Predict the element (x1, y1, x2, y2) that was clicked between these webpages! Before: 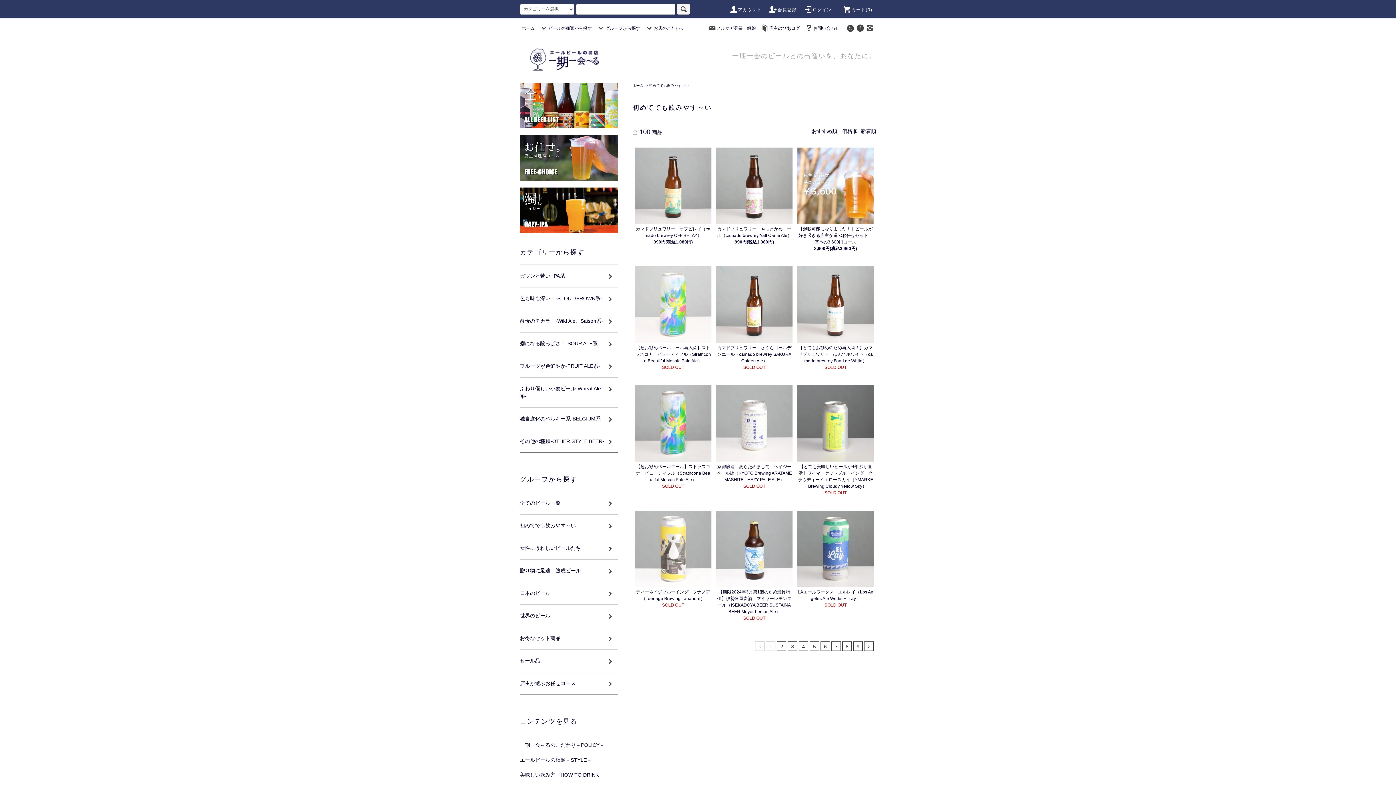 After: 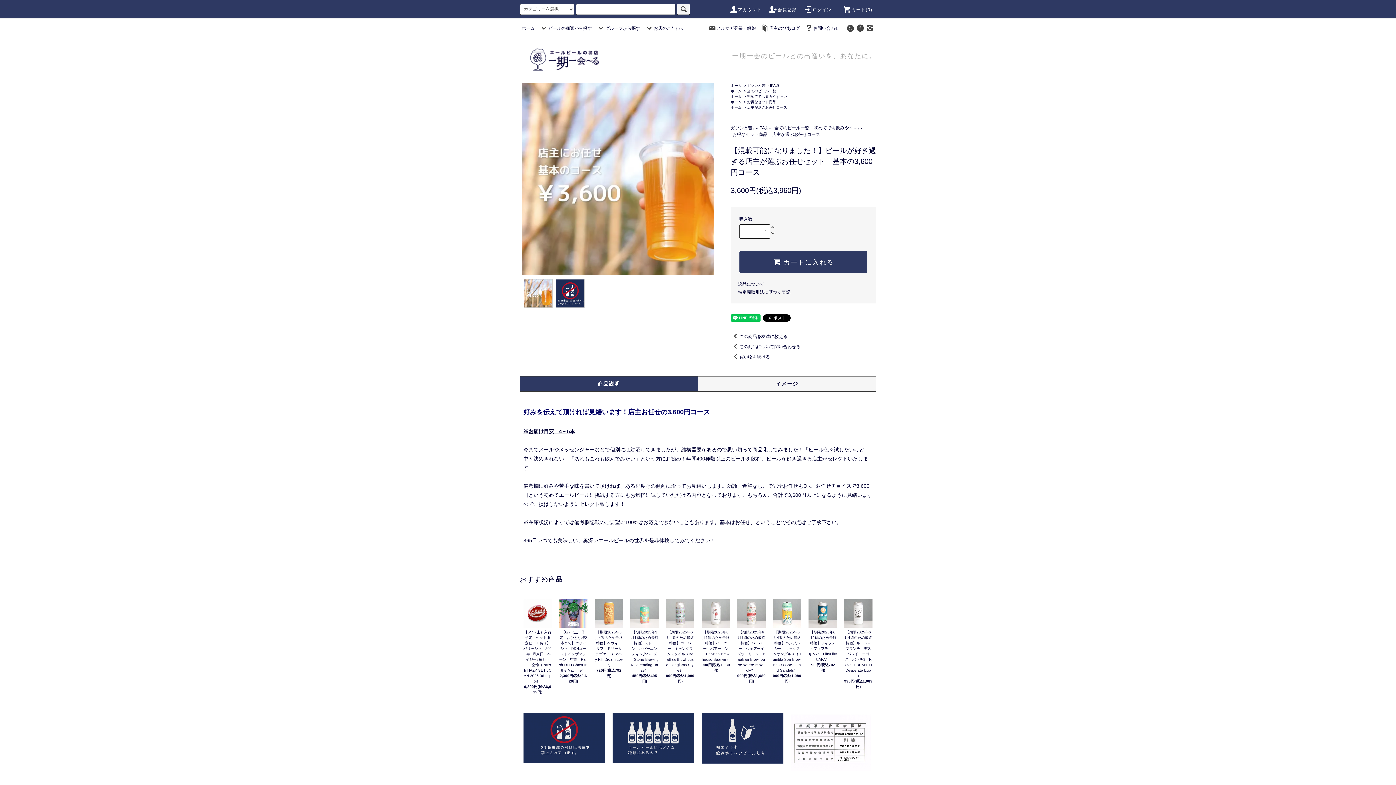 Action: label: 【混載可能になりました！】ビールが好き過ぎる店主が選ぶお任せセット　基本の3,600円コース bbox: (797, 223, 873, 245)